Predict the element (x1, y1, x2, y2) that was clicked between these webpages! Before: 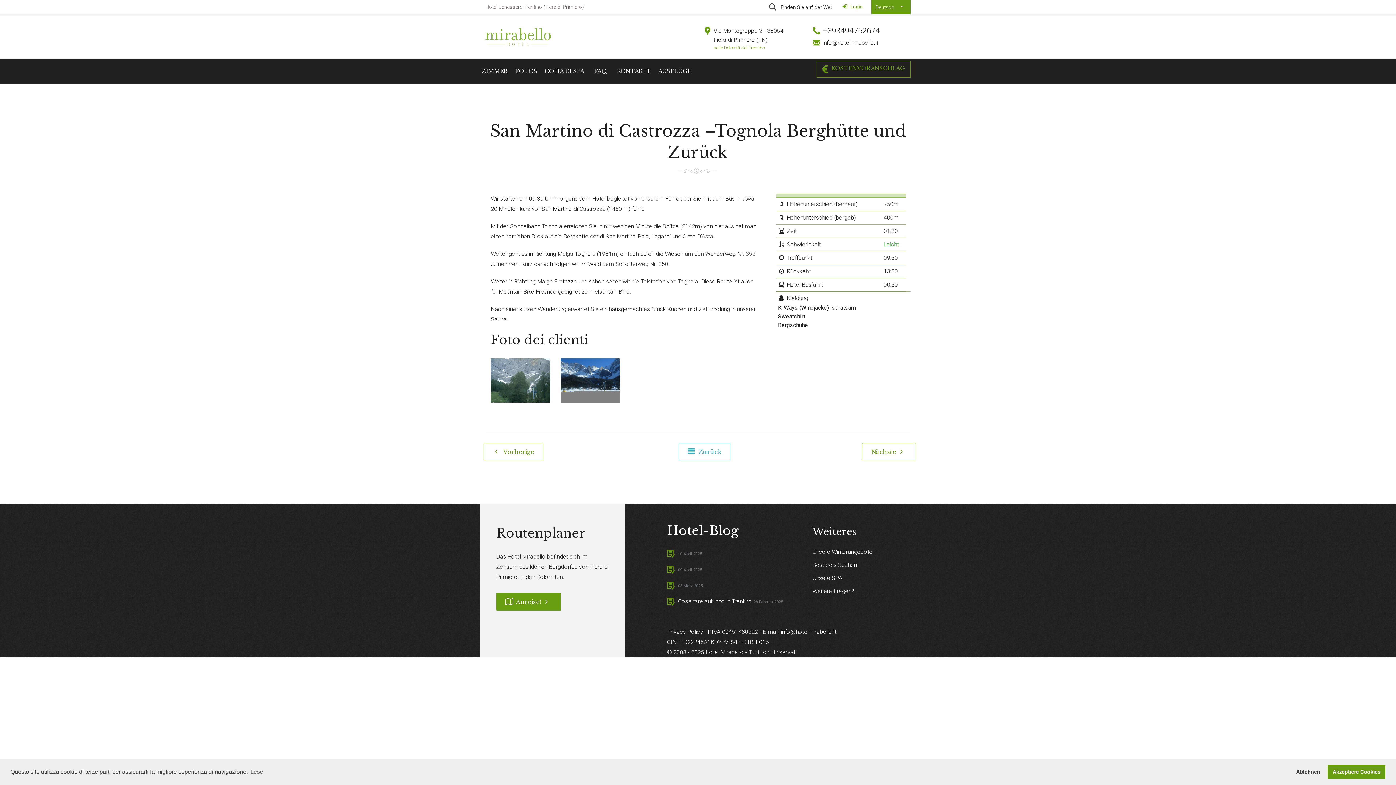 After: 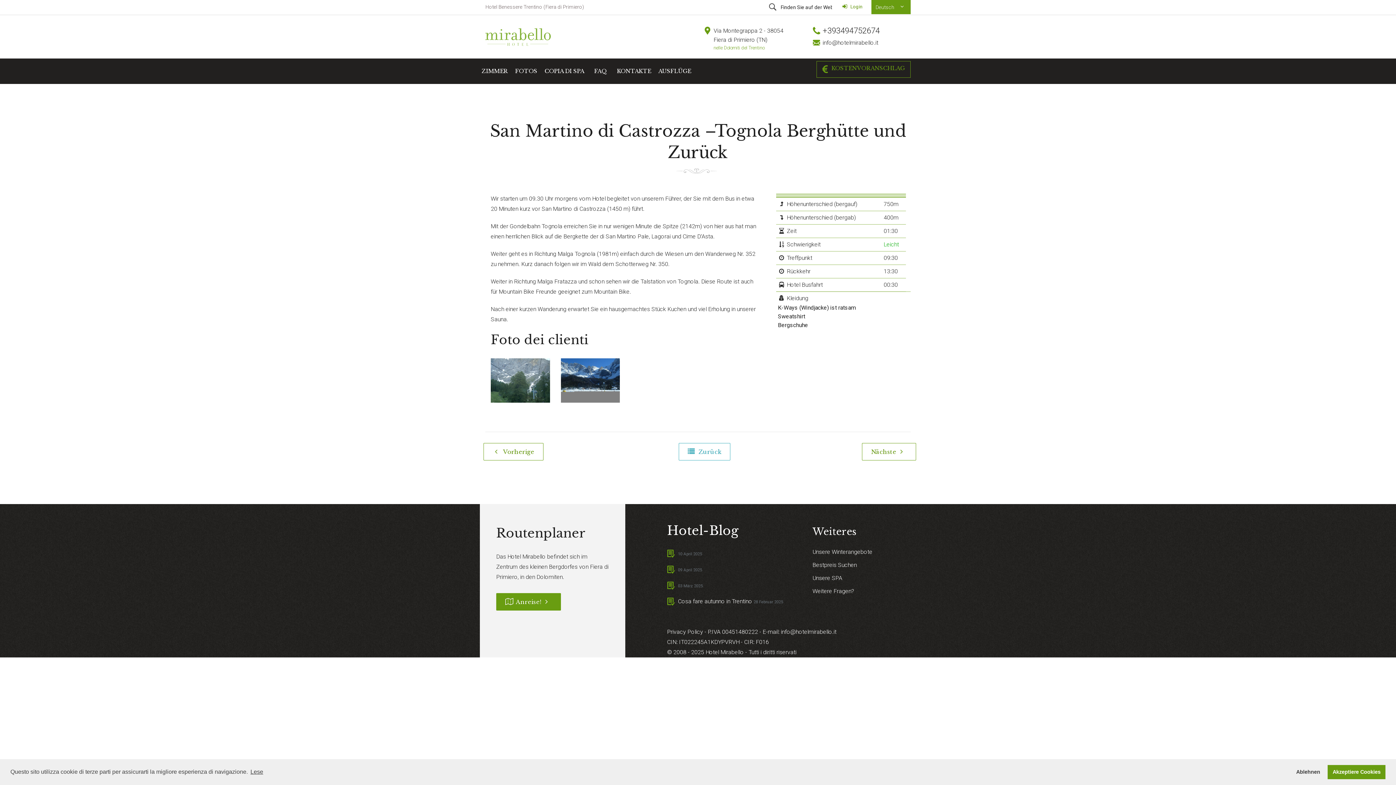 Action: bbox: (249, 766, 264, 777) label: learn more about cookies